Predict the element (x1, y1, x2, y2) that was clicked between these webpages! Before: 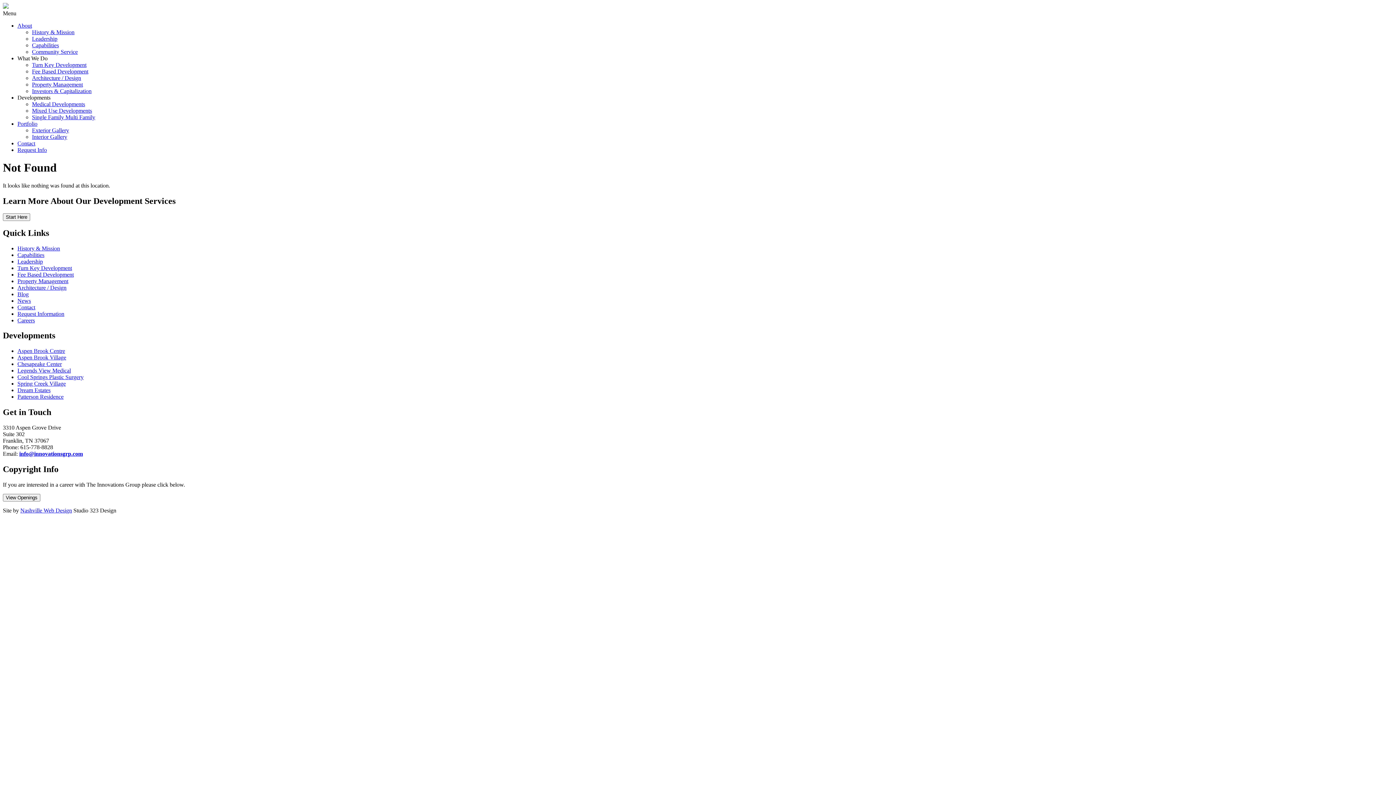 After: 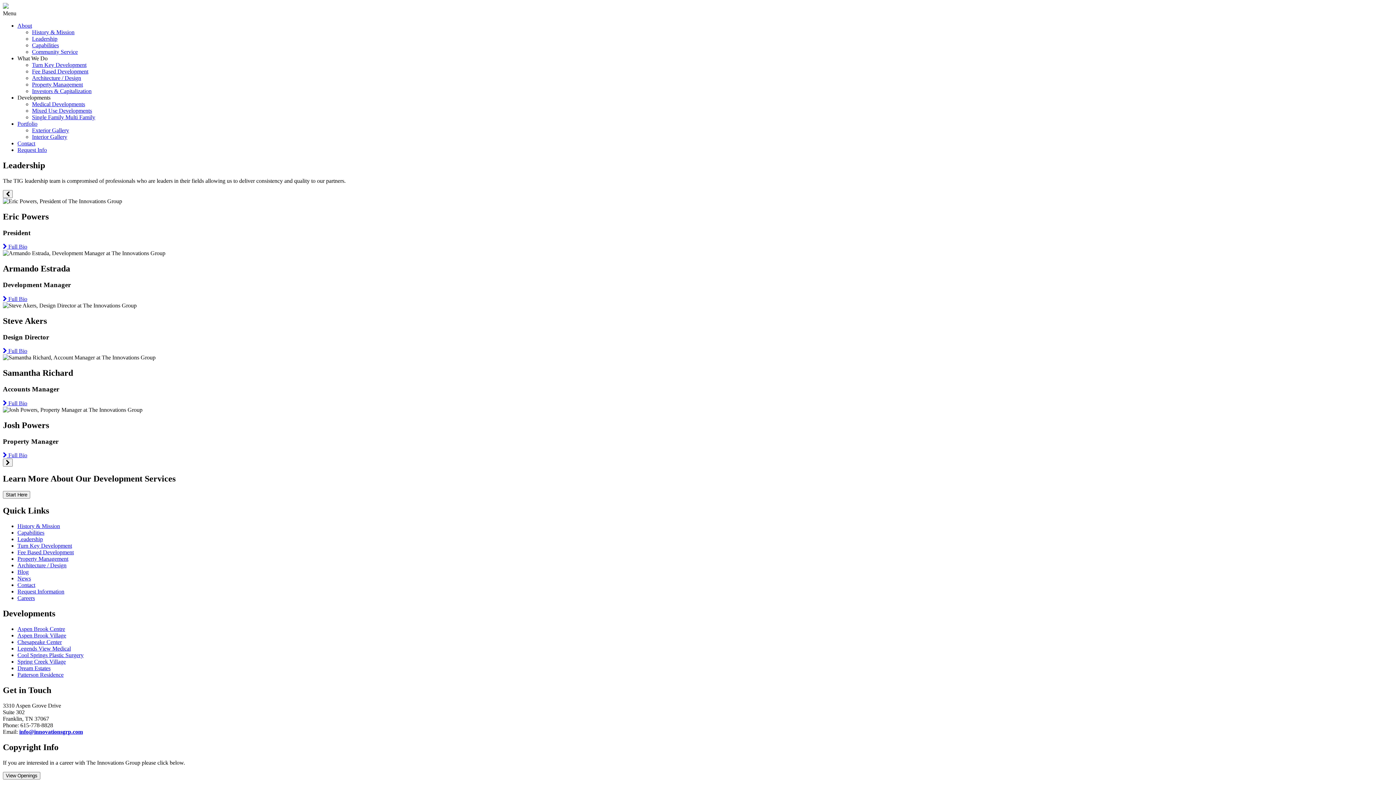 Action: label: Leadership bbox: (32, 35, 57, 41)